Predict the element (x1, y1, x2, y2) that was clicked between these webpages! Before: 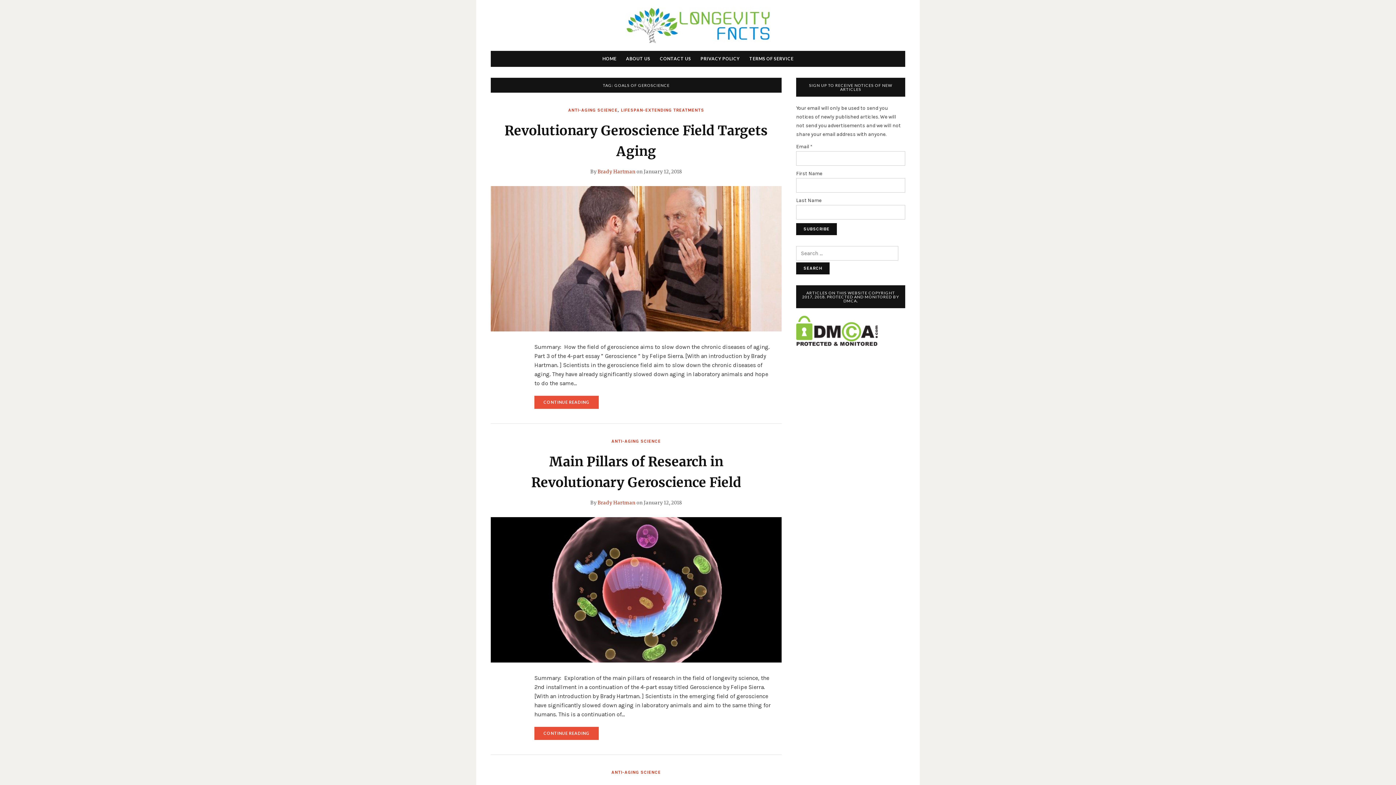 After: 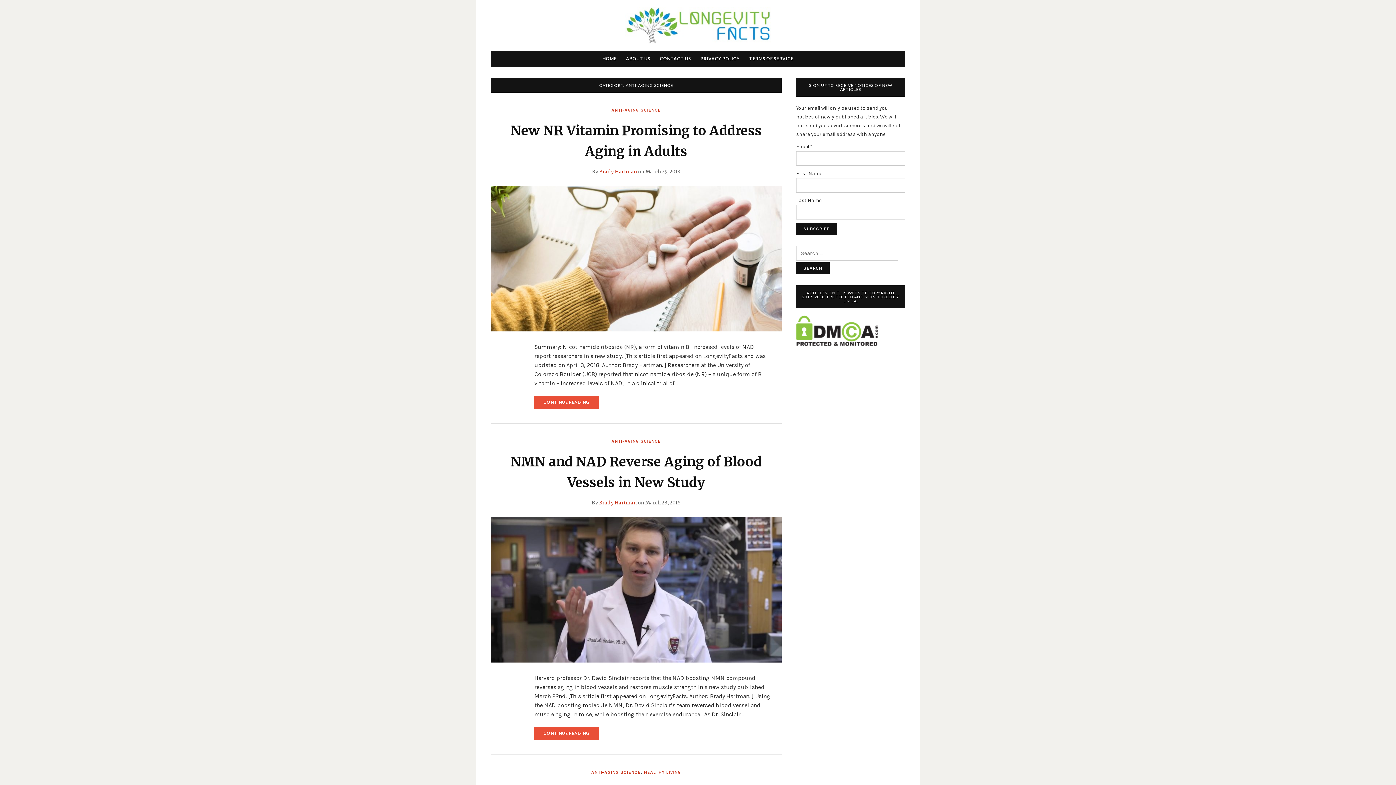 Action: label: ANTI-AGING SCIENCE bbox: (568, 107, 617, 112)